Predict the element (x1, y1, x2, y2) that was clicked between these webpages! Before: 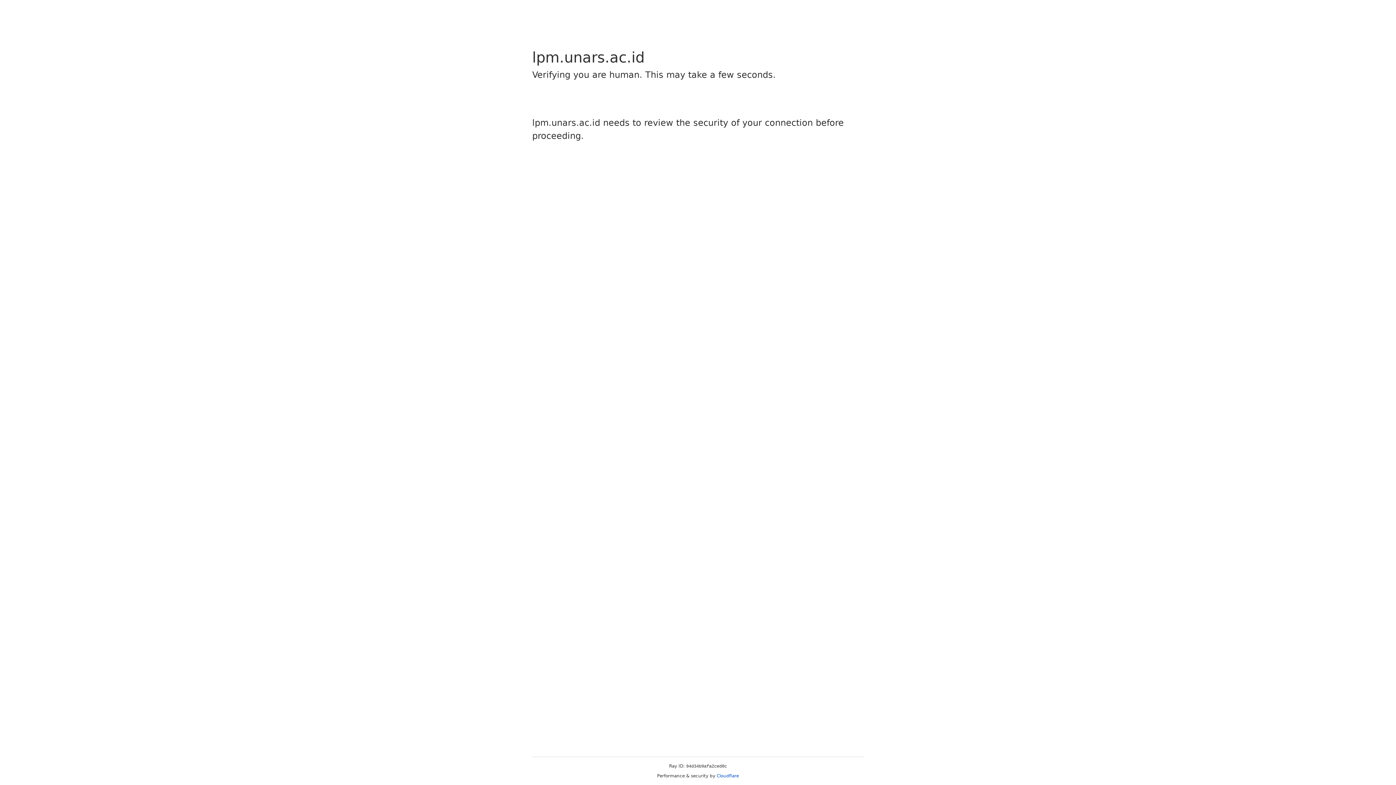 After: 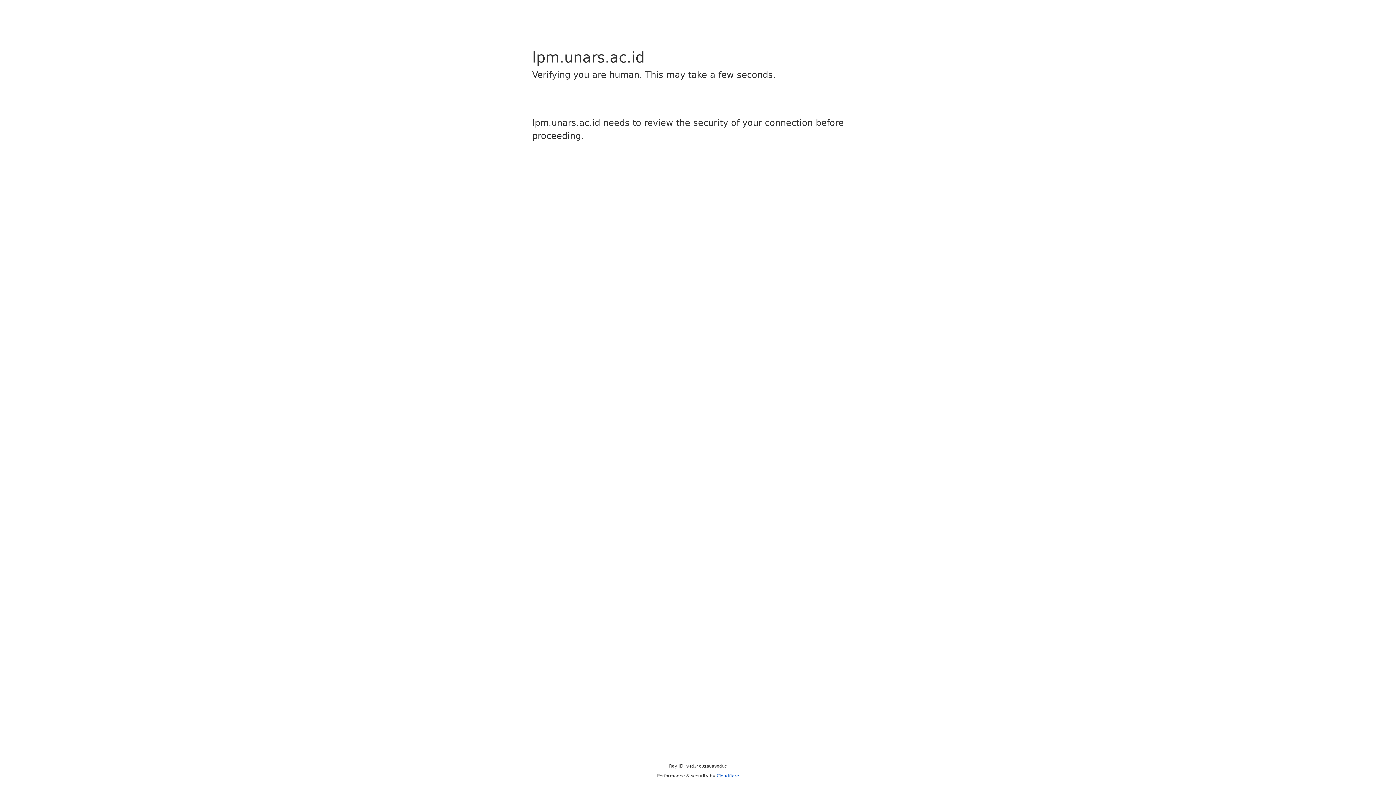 Action: bbox: (716, 773, 739, 778) label: Cloudflare